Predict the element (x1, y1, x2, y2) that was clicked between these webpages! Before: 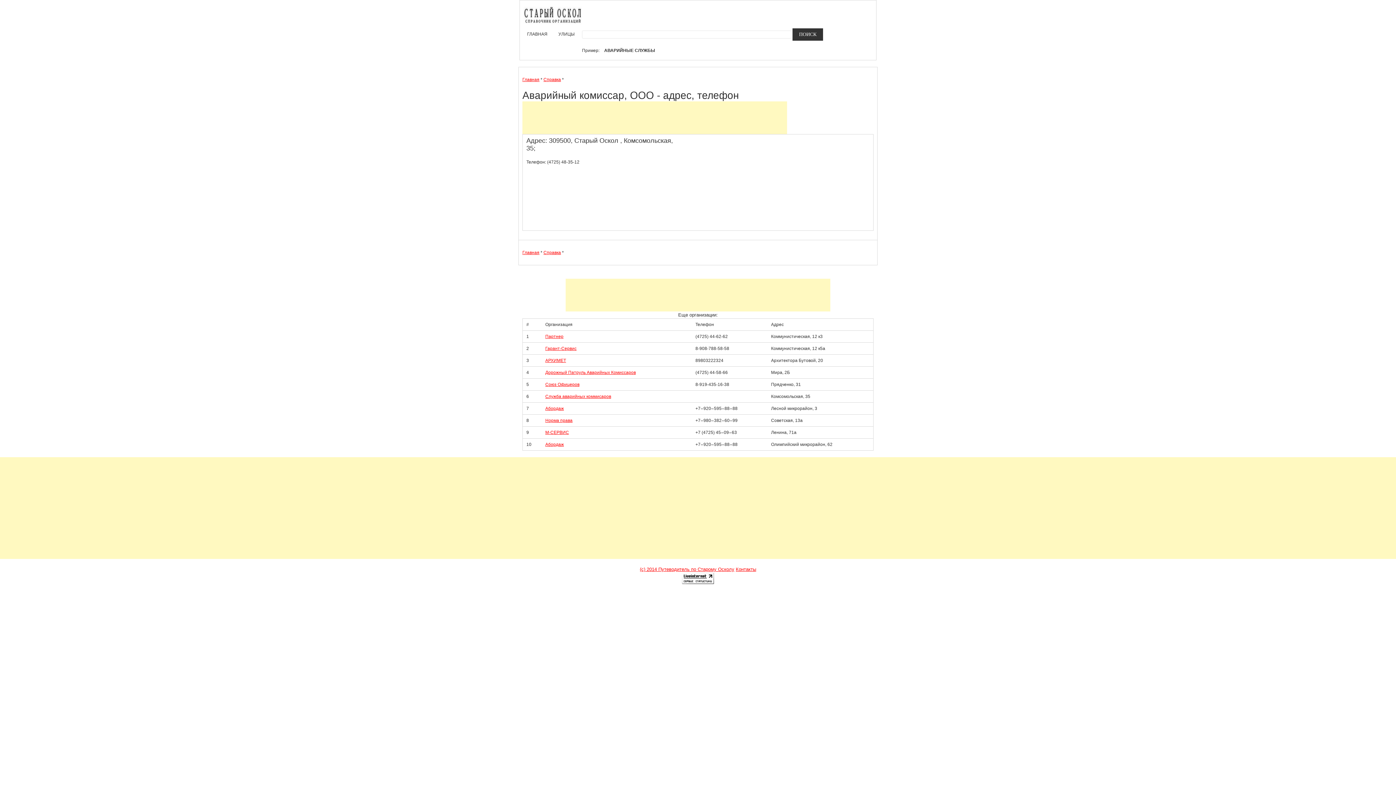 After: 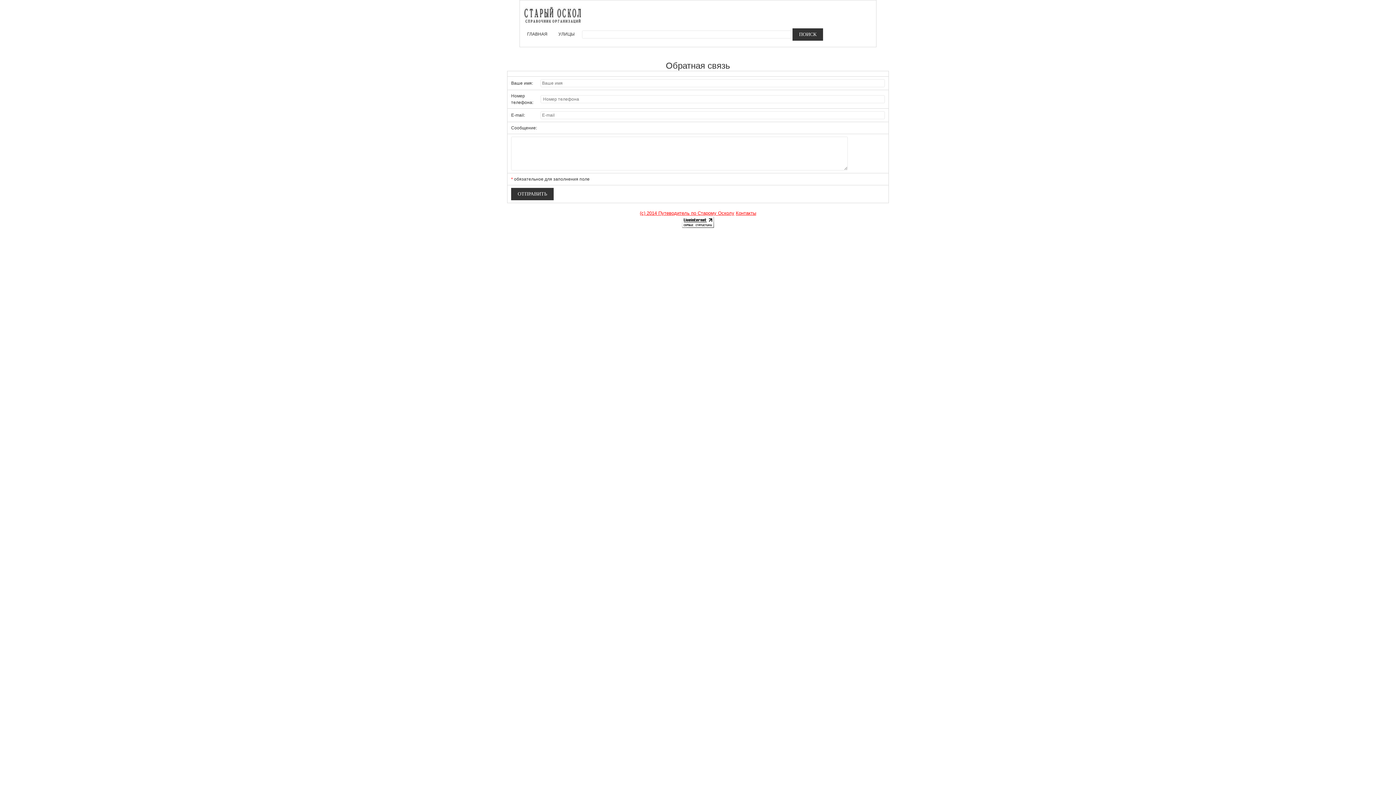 Action: bbox: (736, 566, 756, 572) label: Контакты